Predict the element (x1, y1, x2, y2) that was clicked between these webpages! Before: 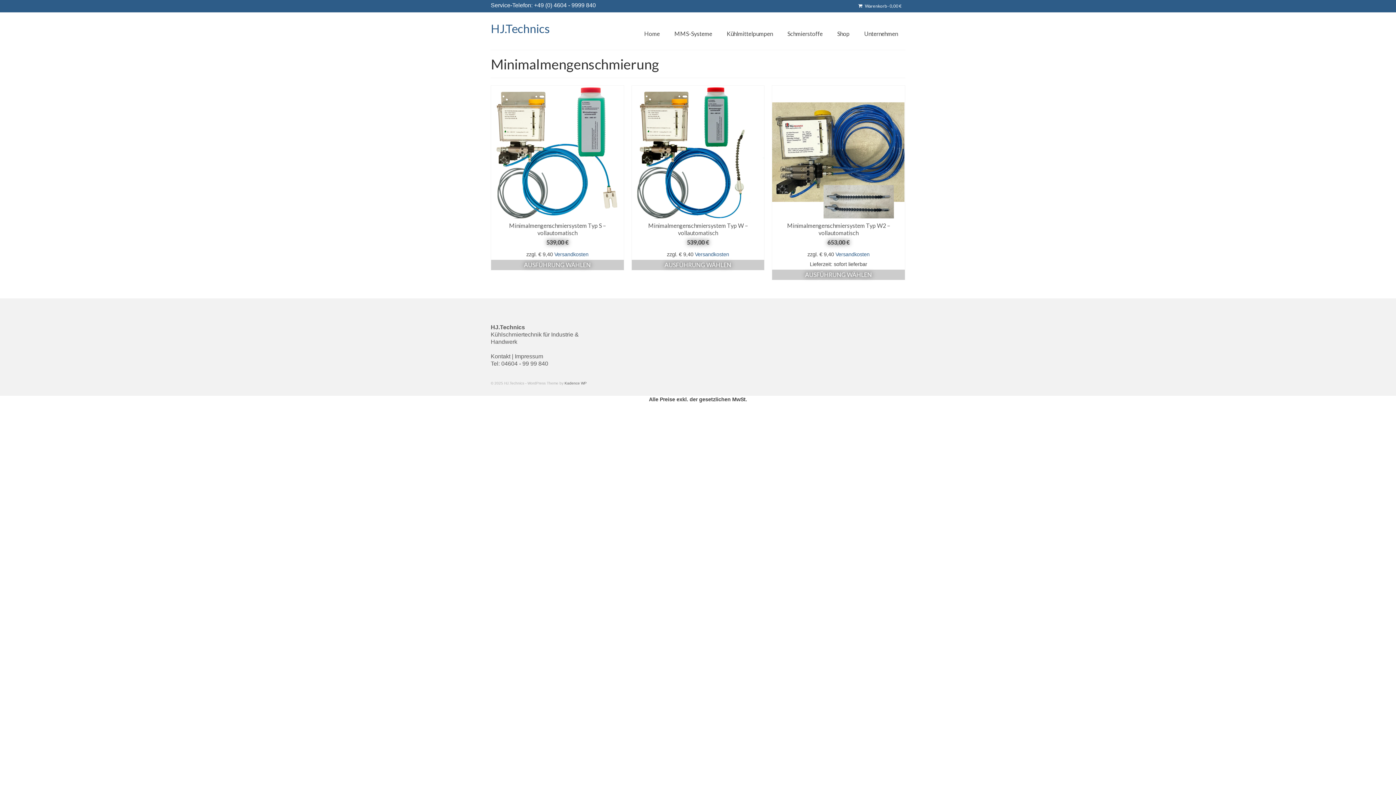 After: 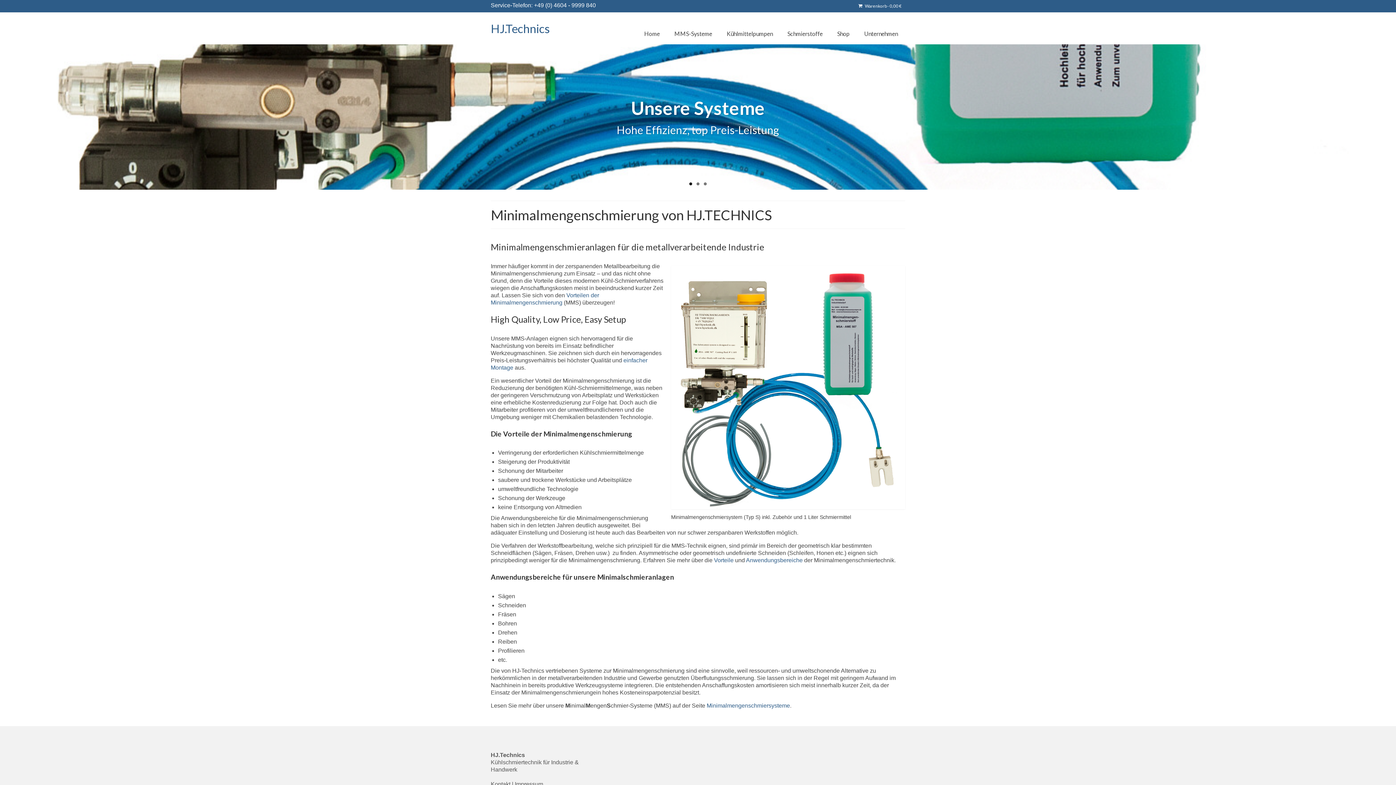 Action: bbox: (637, 26, 667, 40) label: Home